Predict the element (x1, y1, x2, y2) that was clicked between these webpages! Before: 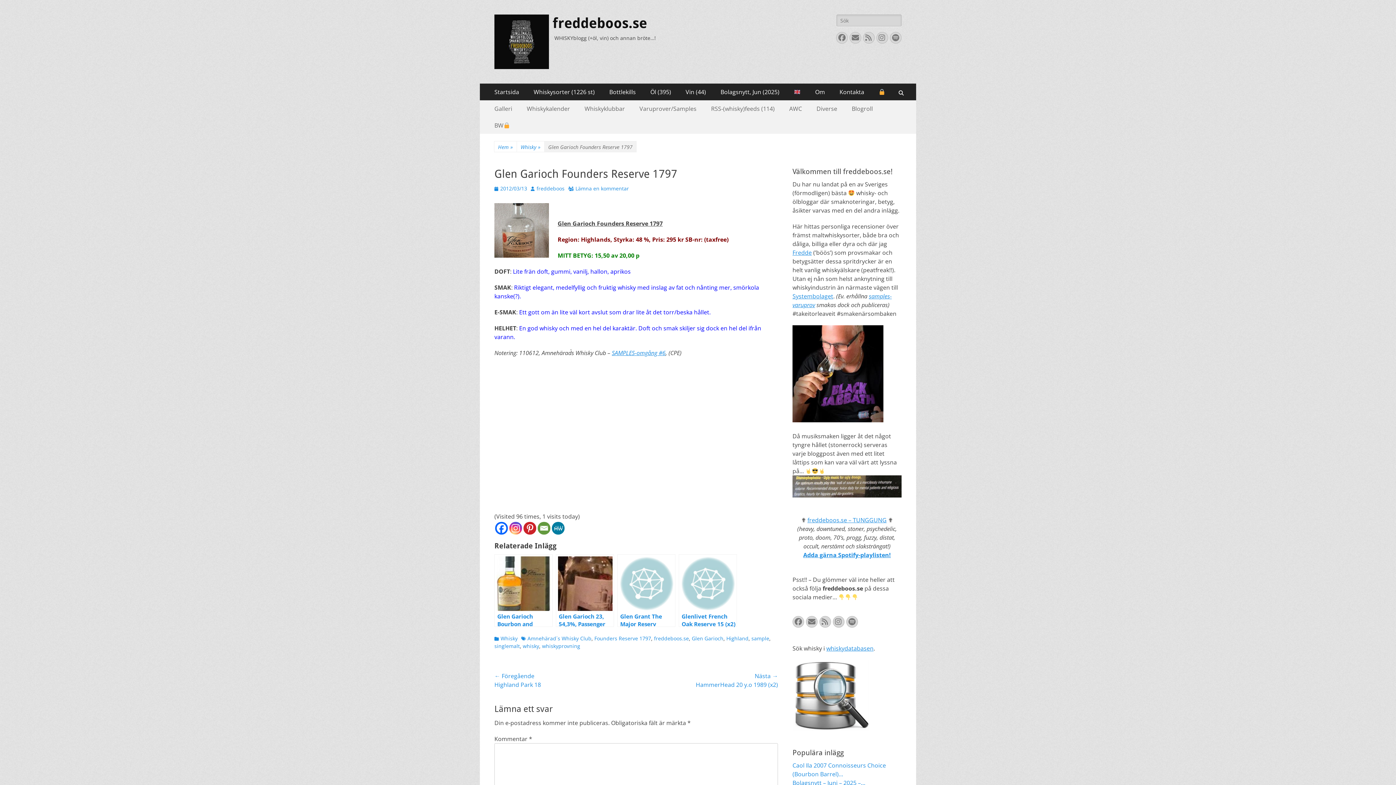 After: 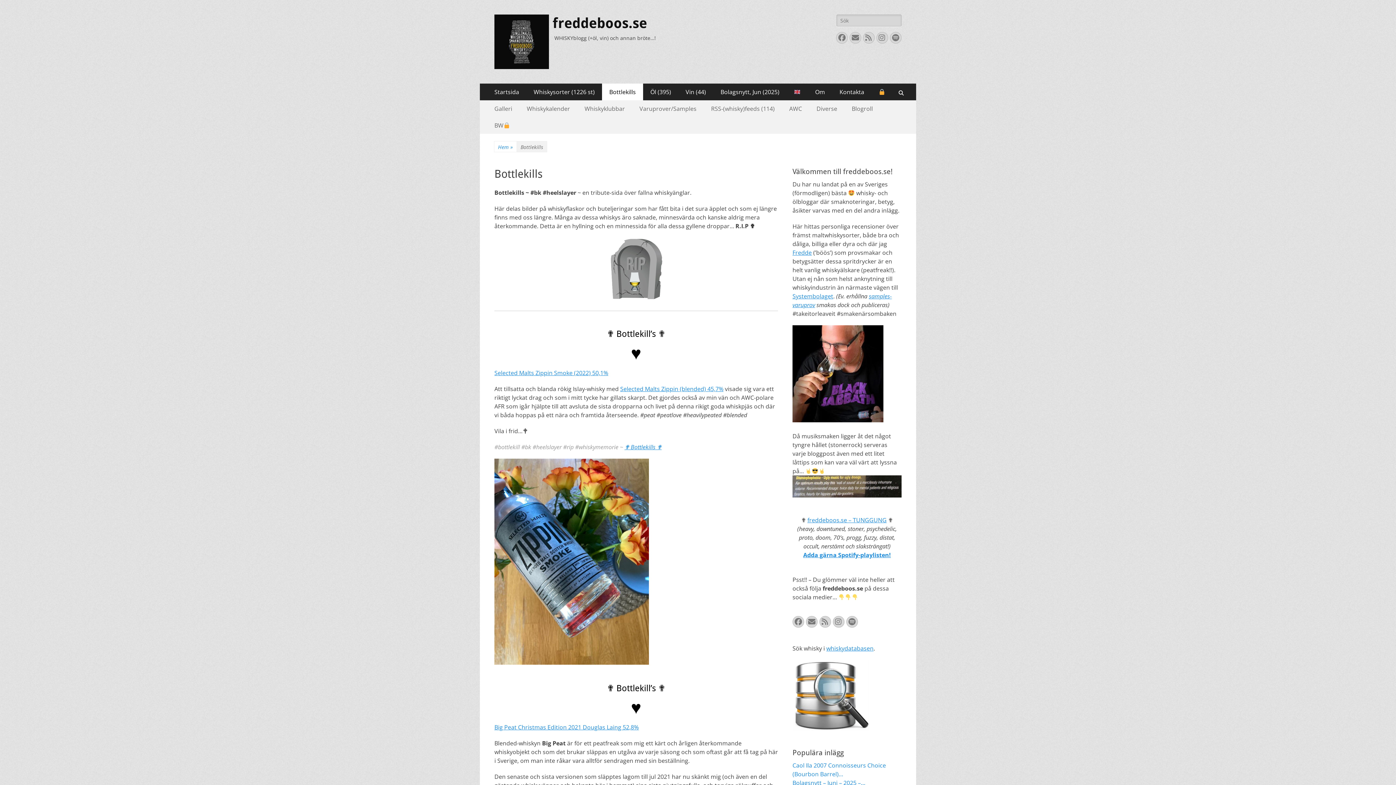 Action: label: Bottlekills bbox: (602, 83, 643, 100)